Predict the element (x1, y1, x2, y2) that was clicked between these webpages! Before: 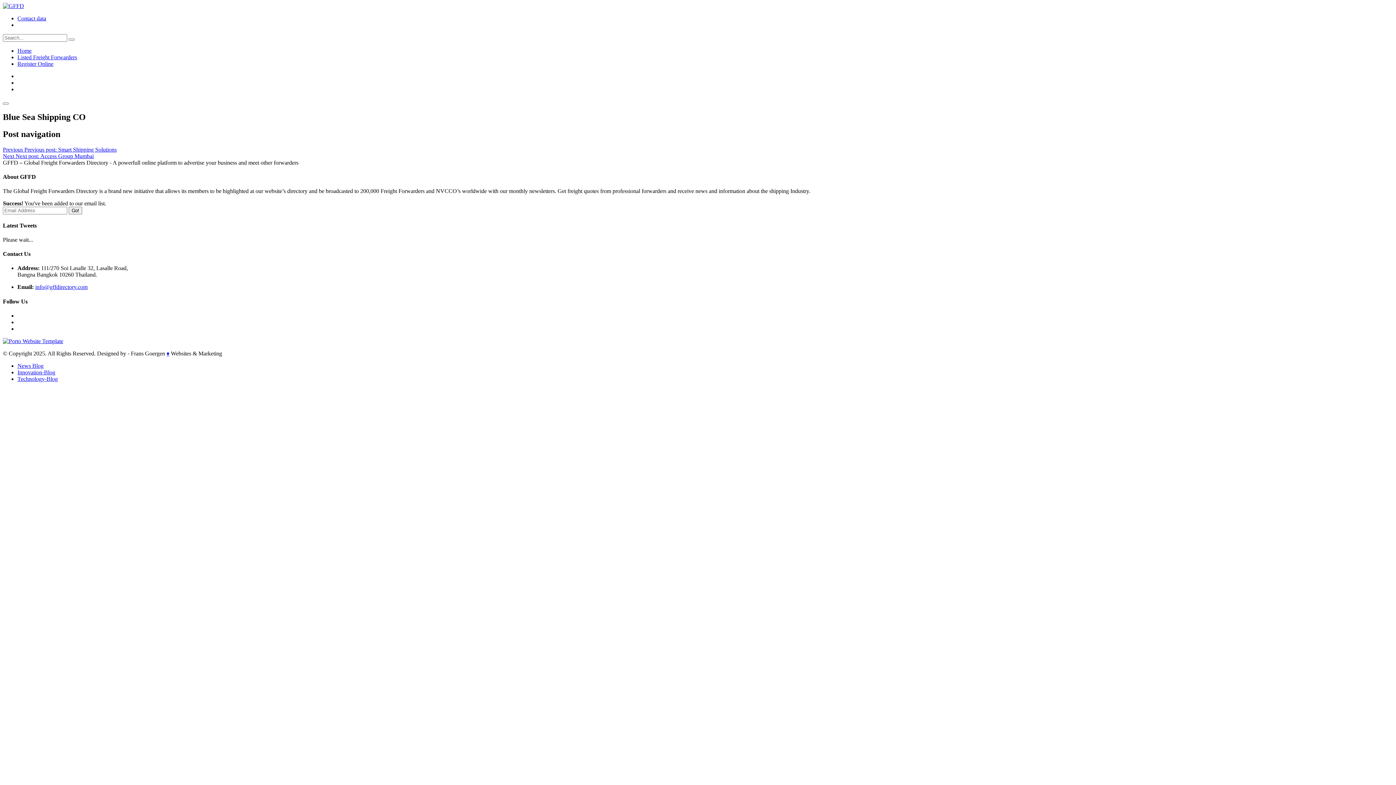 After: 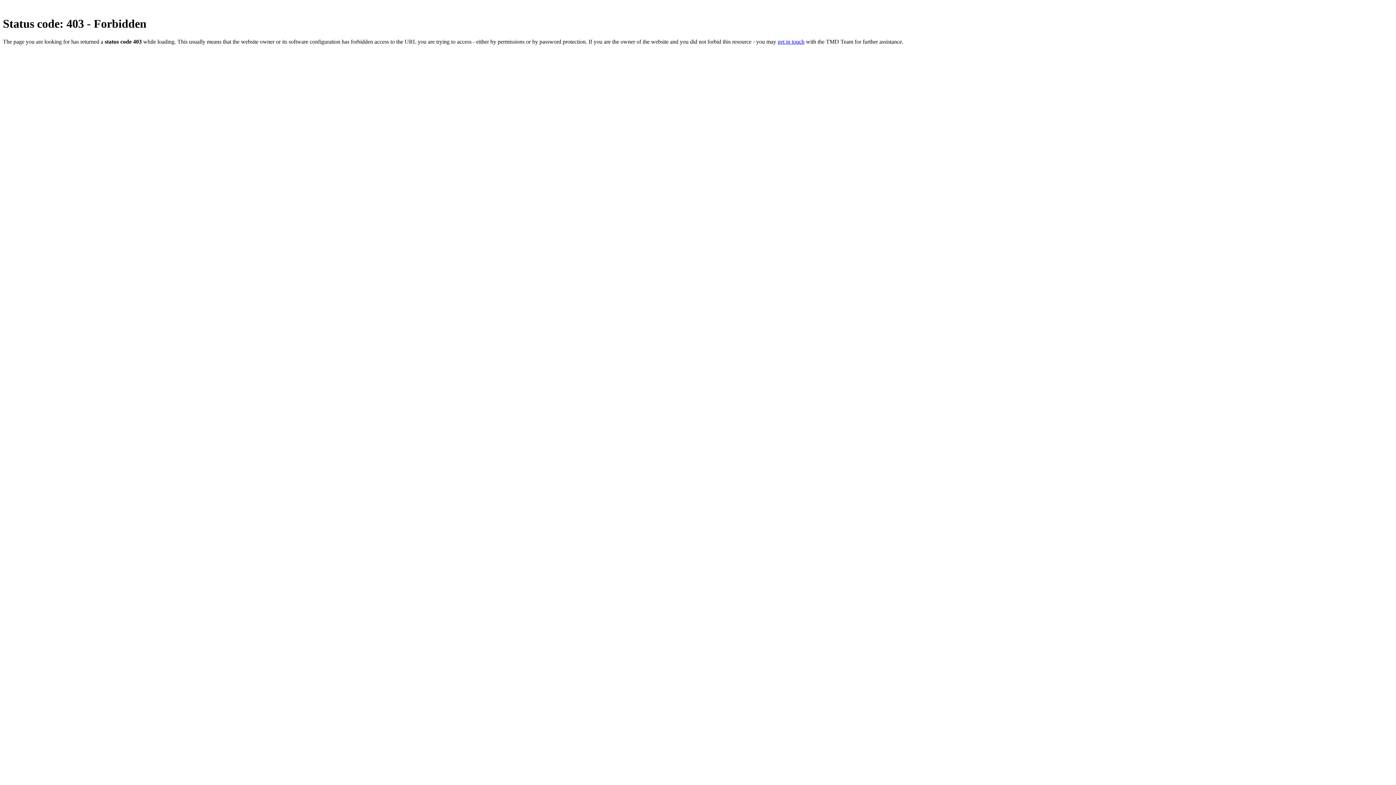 Action: label: ♦ bbox: (166, 350, 169, 356)